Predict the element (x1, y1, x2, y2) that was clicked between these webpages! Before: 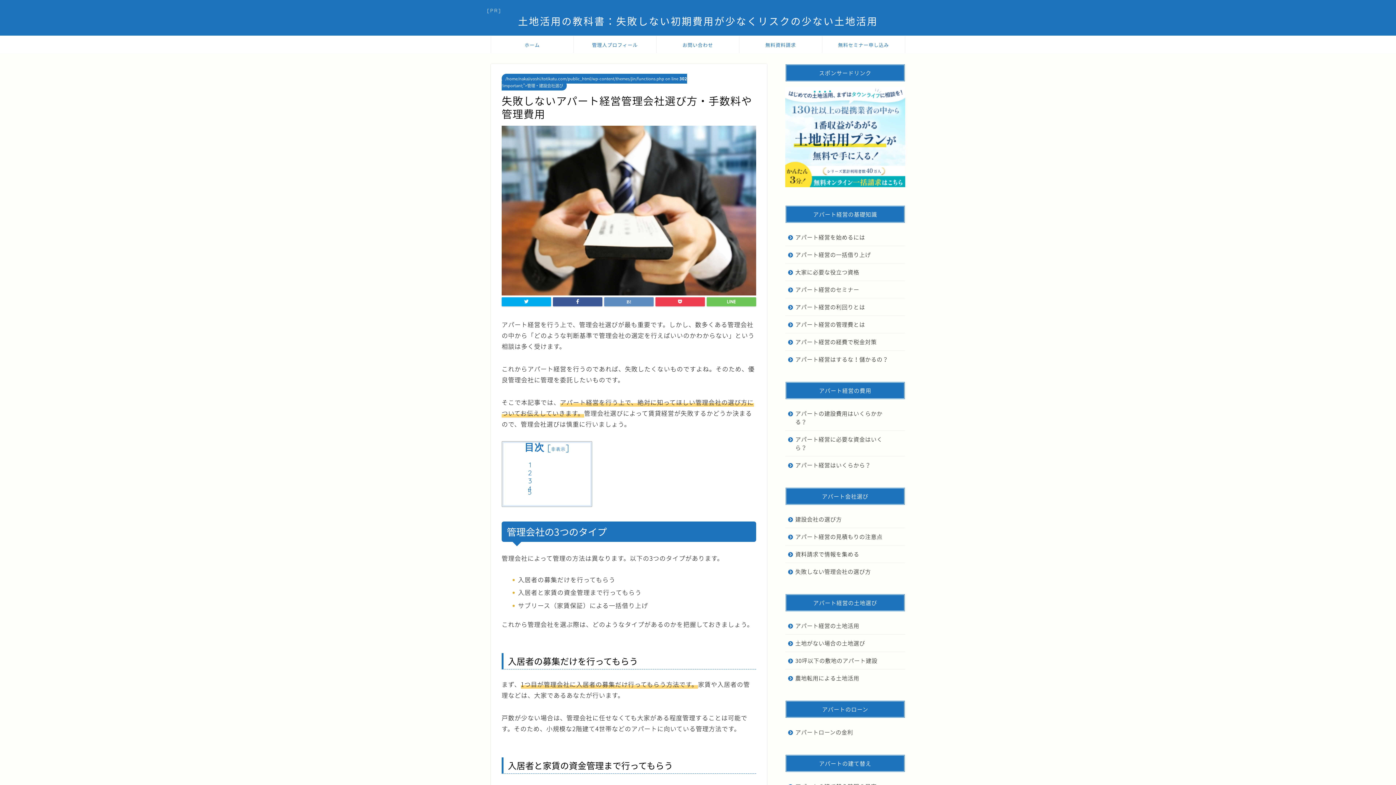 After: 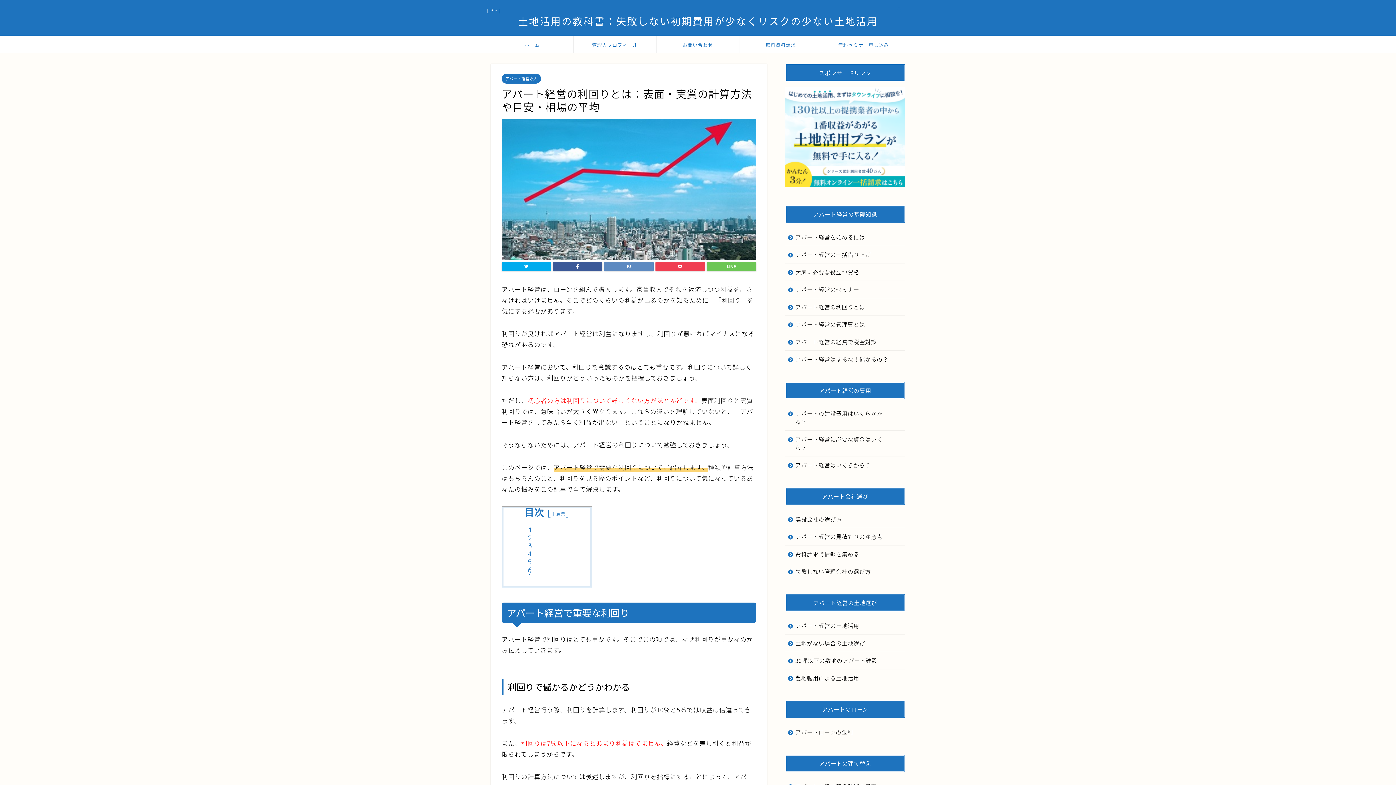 Action: bbox: (785, 298, 905, 315) label: アパート経営の利回りとは